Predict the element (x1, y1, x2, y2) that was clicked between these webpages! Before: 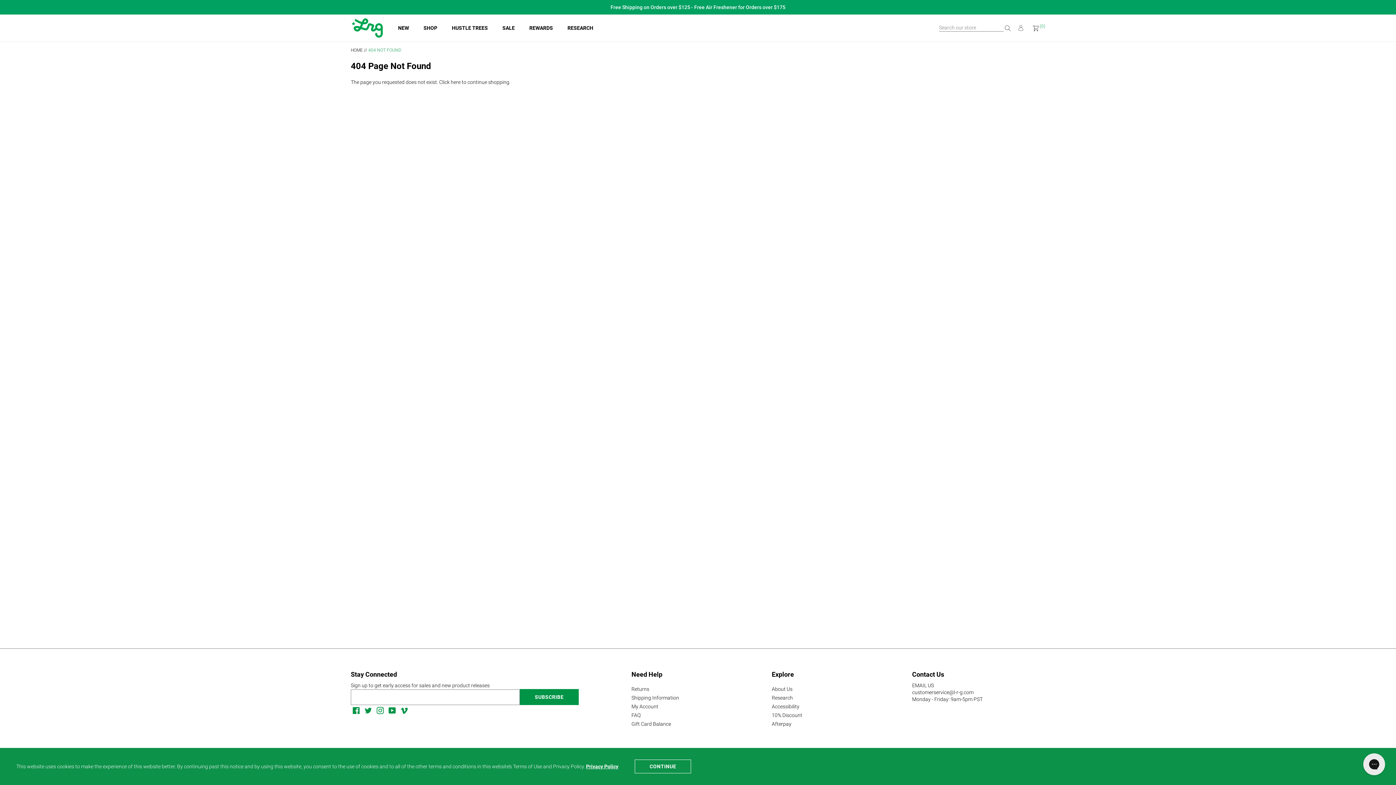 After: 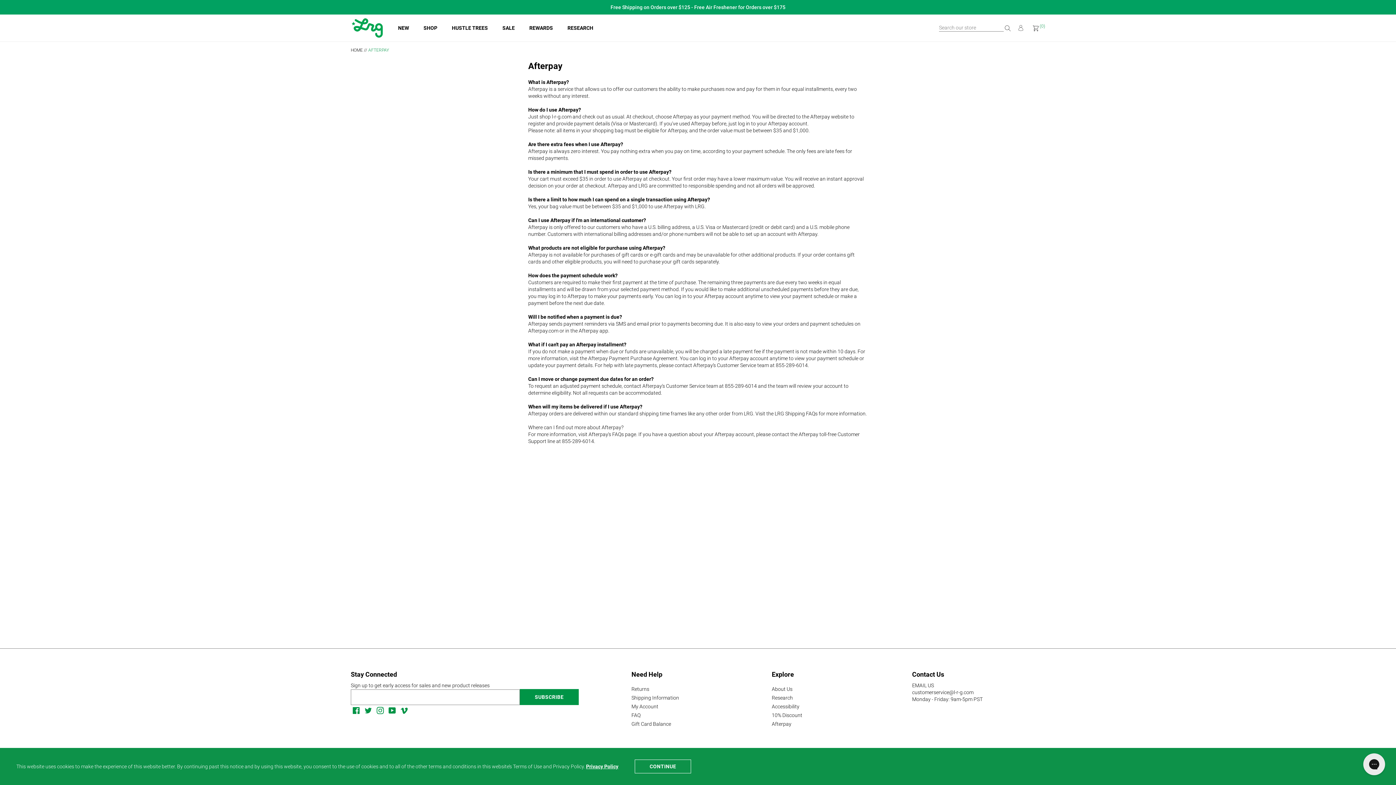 Action: bbox: (772, 721, 791, 727) label: Afterpay